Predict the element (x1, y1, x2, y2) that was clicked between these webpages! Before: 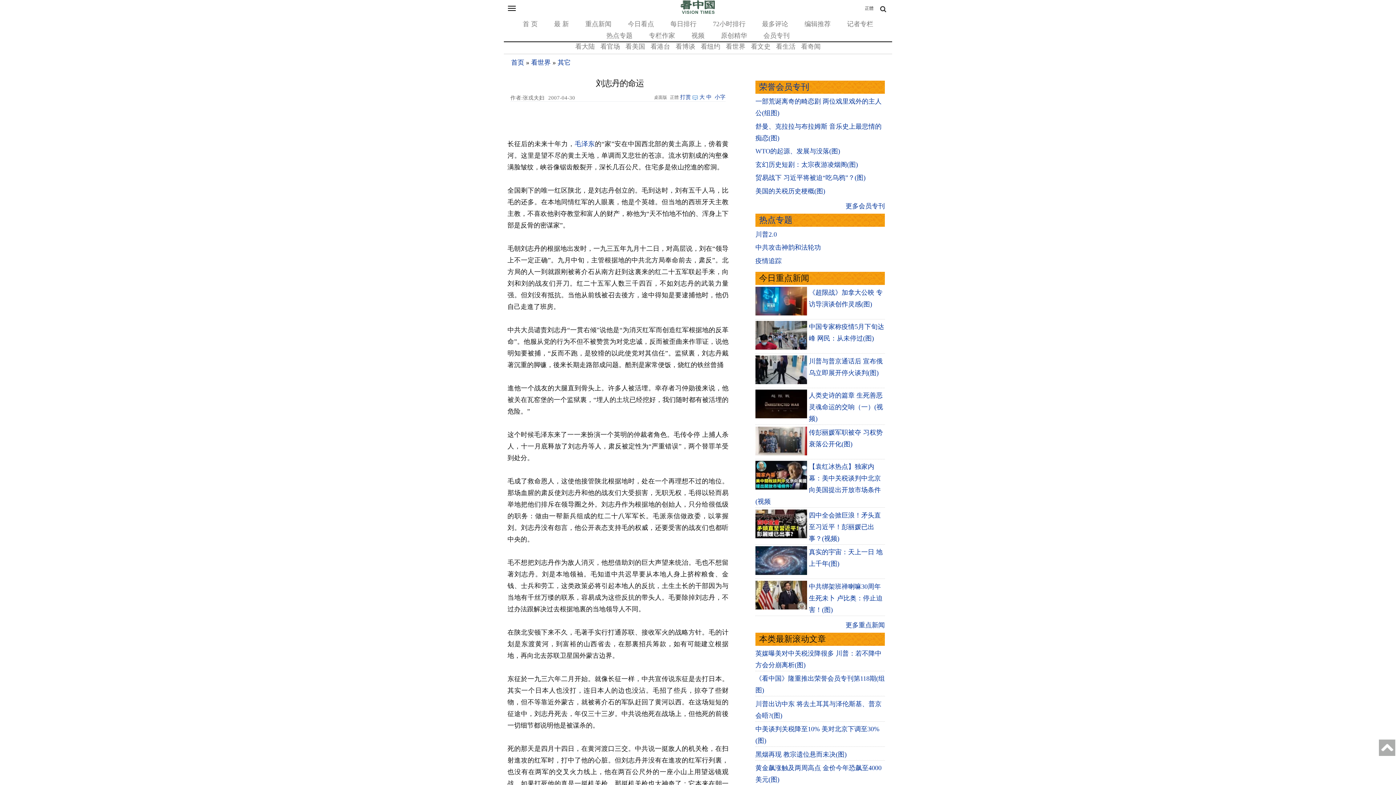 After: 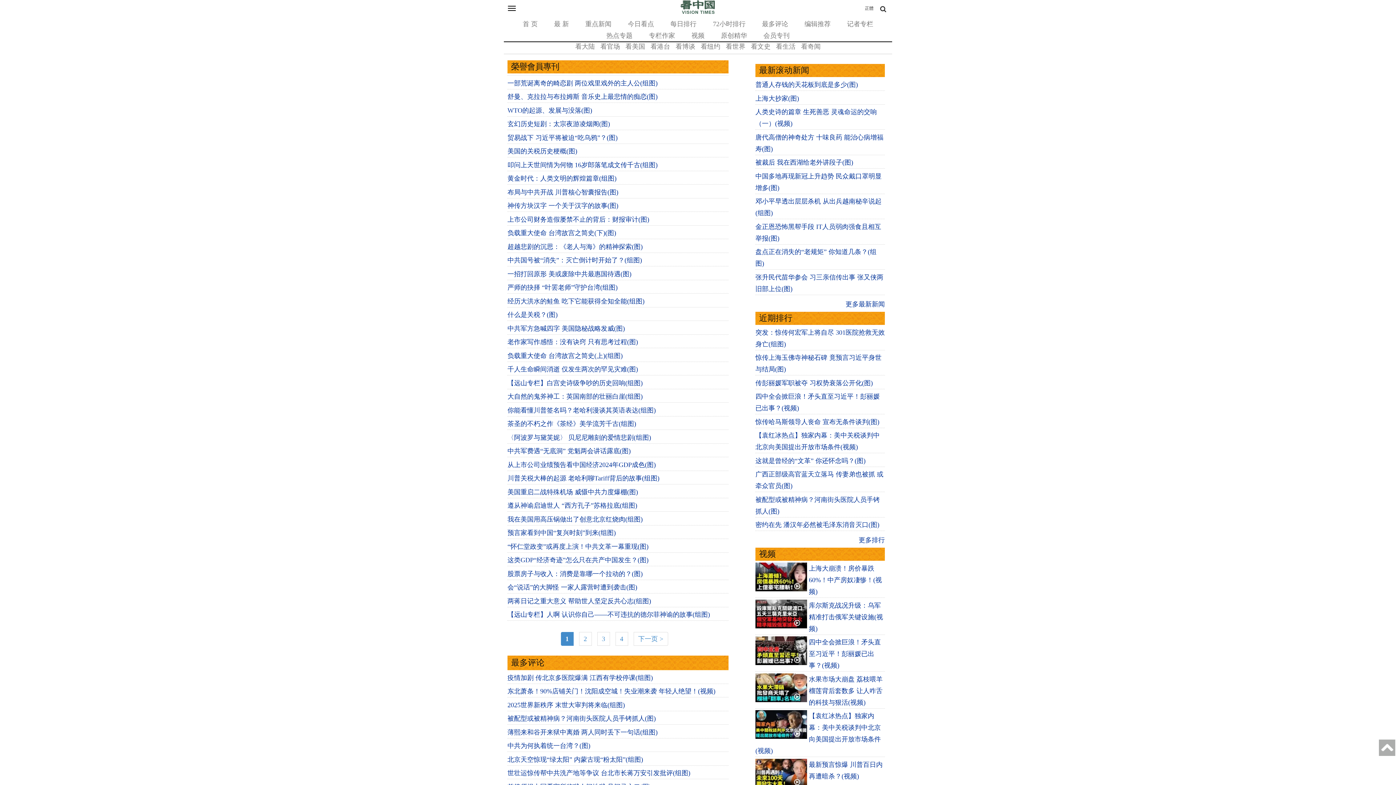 Action: bbox: (845, 202, 885, 209) label: 更多会员专刊